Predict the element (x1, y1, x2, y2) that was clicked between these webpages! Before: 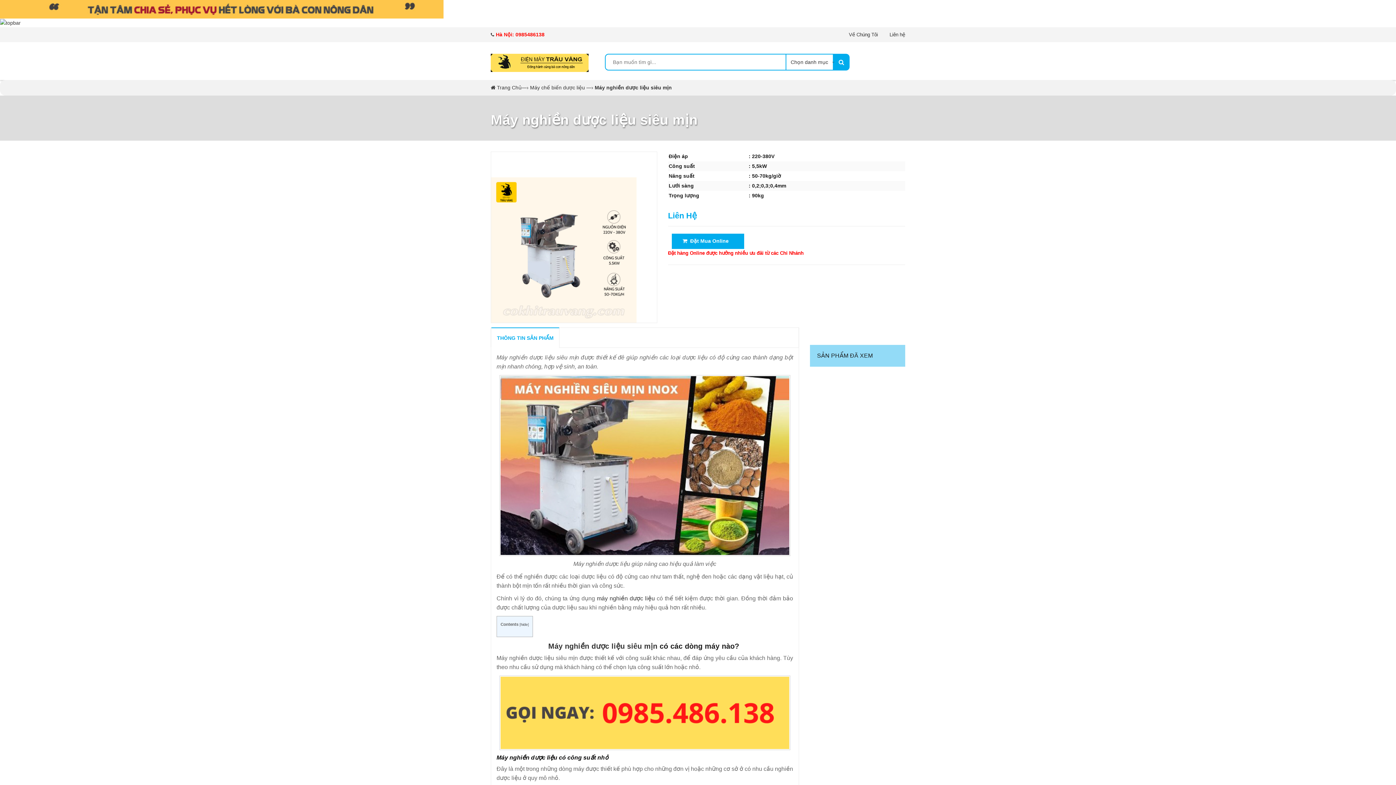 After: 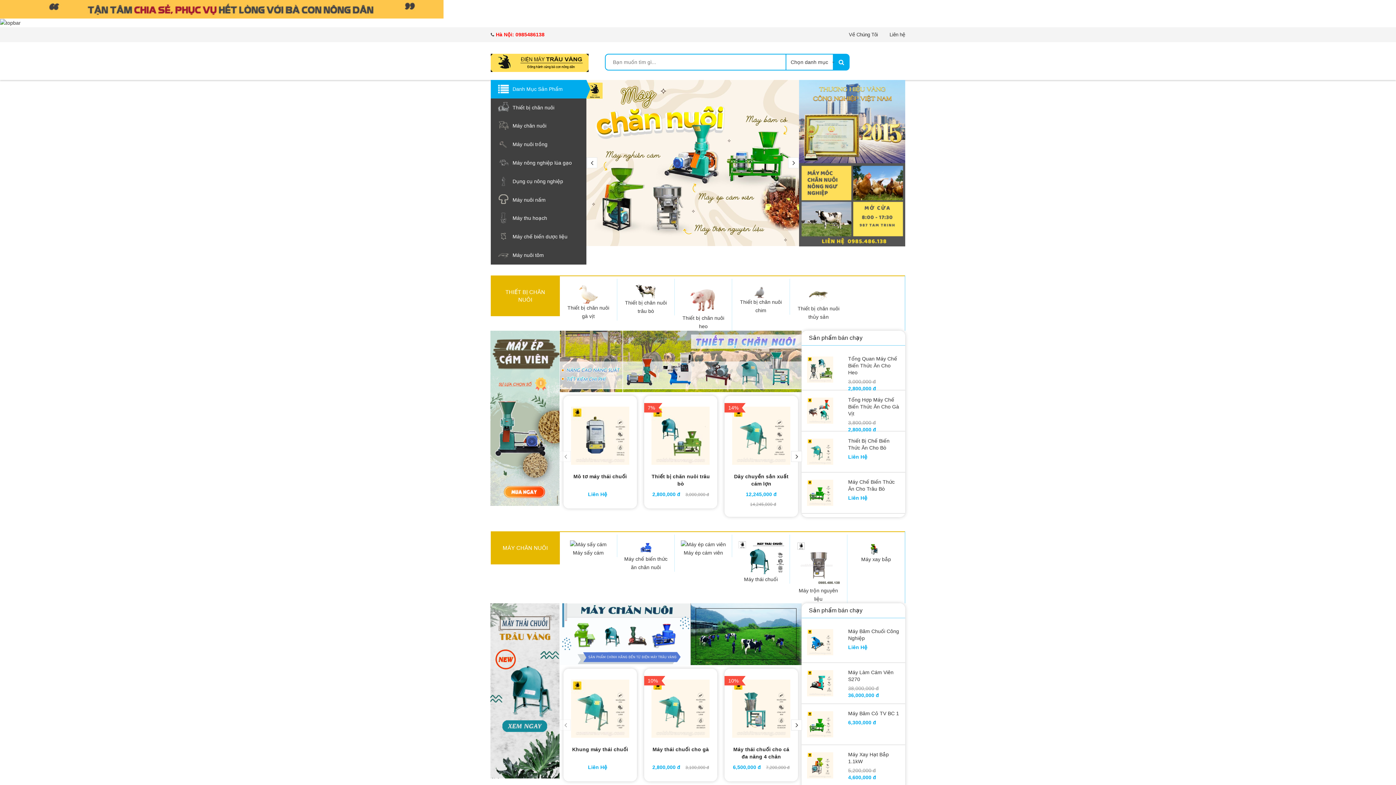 Action: bbox: (490, 59, 588, 65)